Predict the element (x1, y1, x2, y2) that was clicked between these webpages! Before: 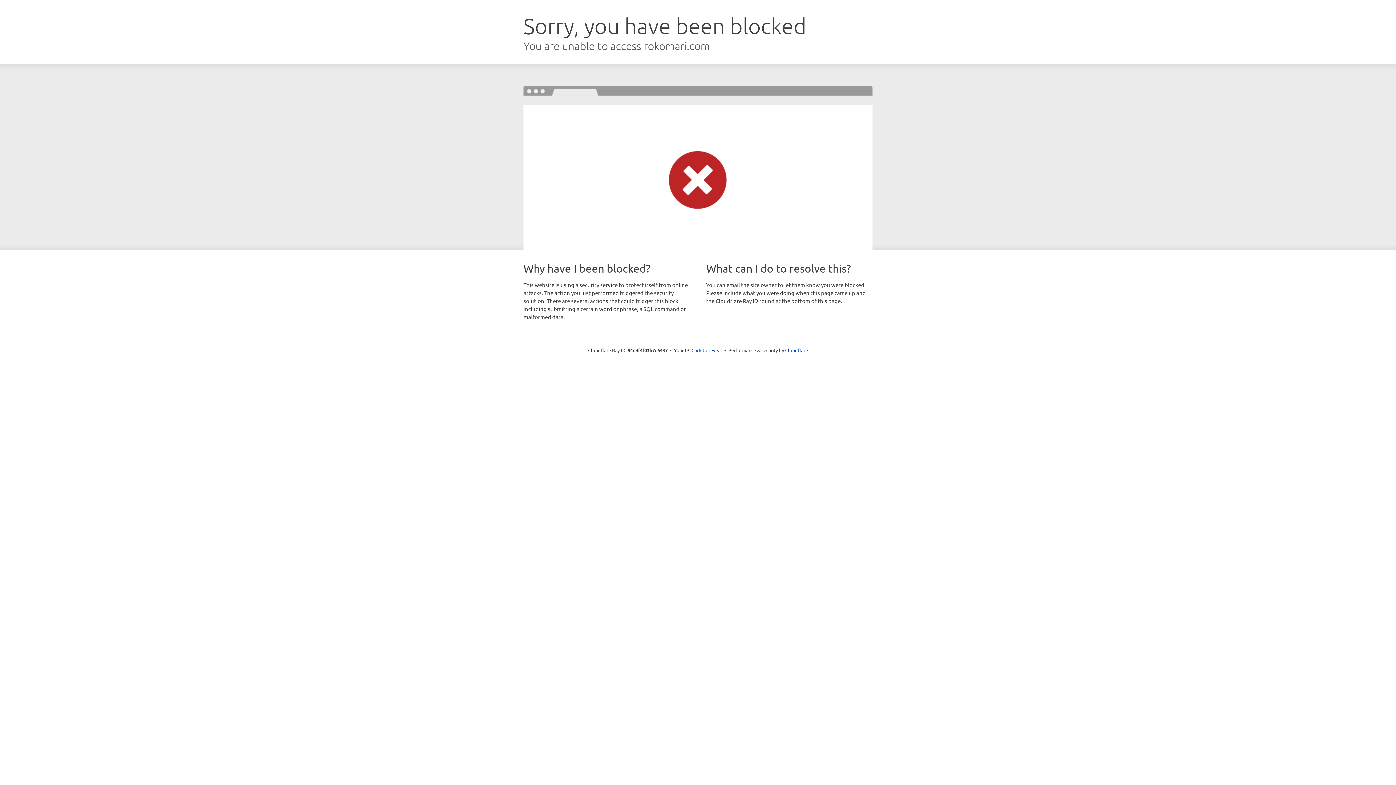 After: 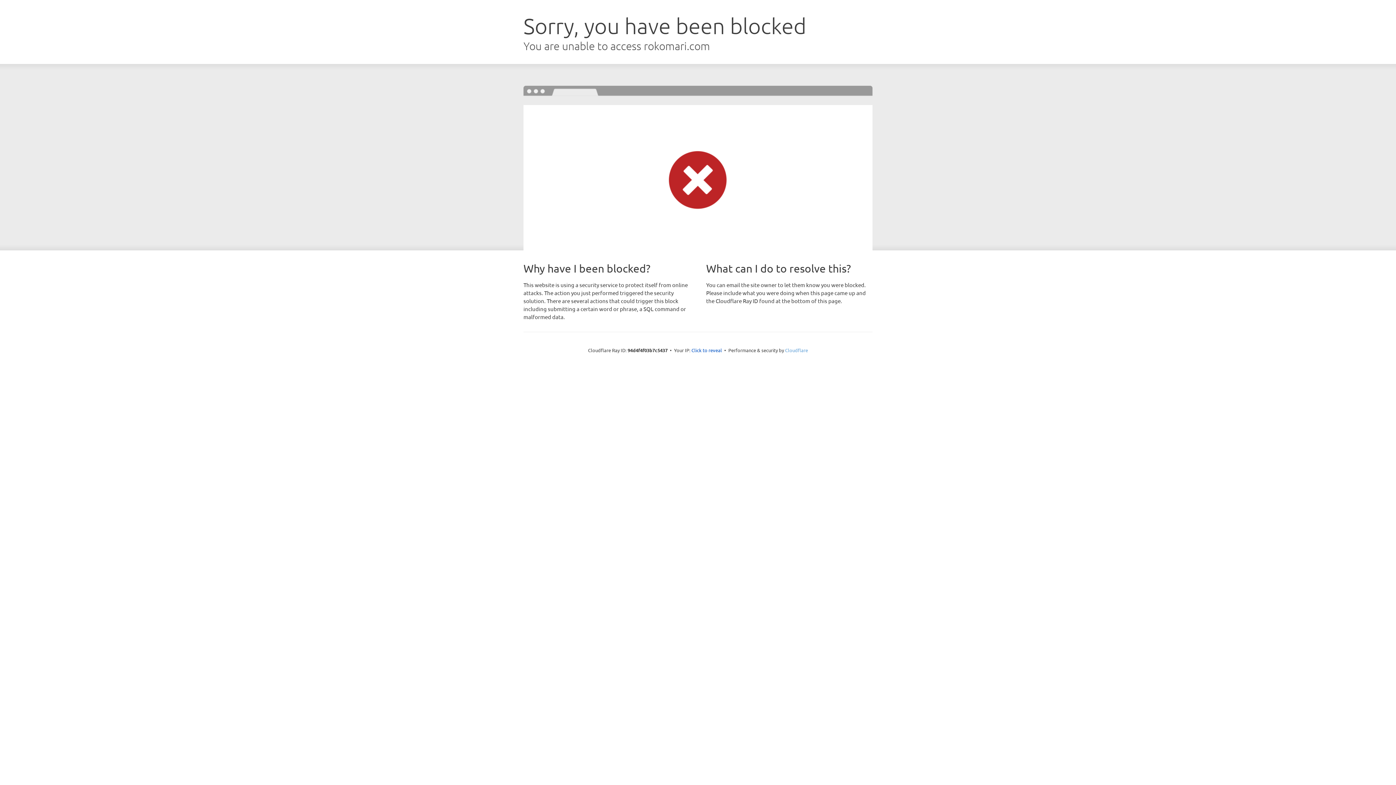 Action: label: Cloudflare bbox: (785, 347, 808, 353)